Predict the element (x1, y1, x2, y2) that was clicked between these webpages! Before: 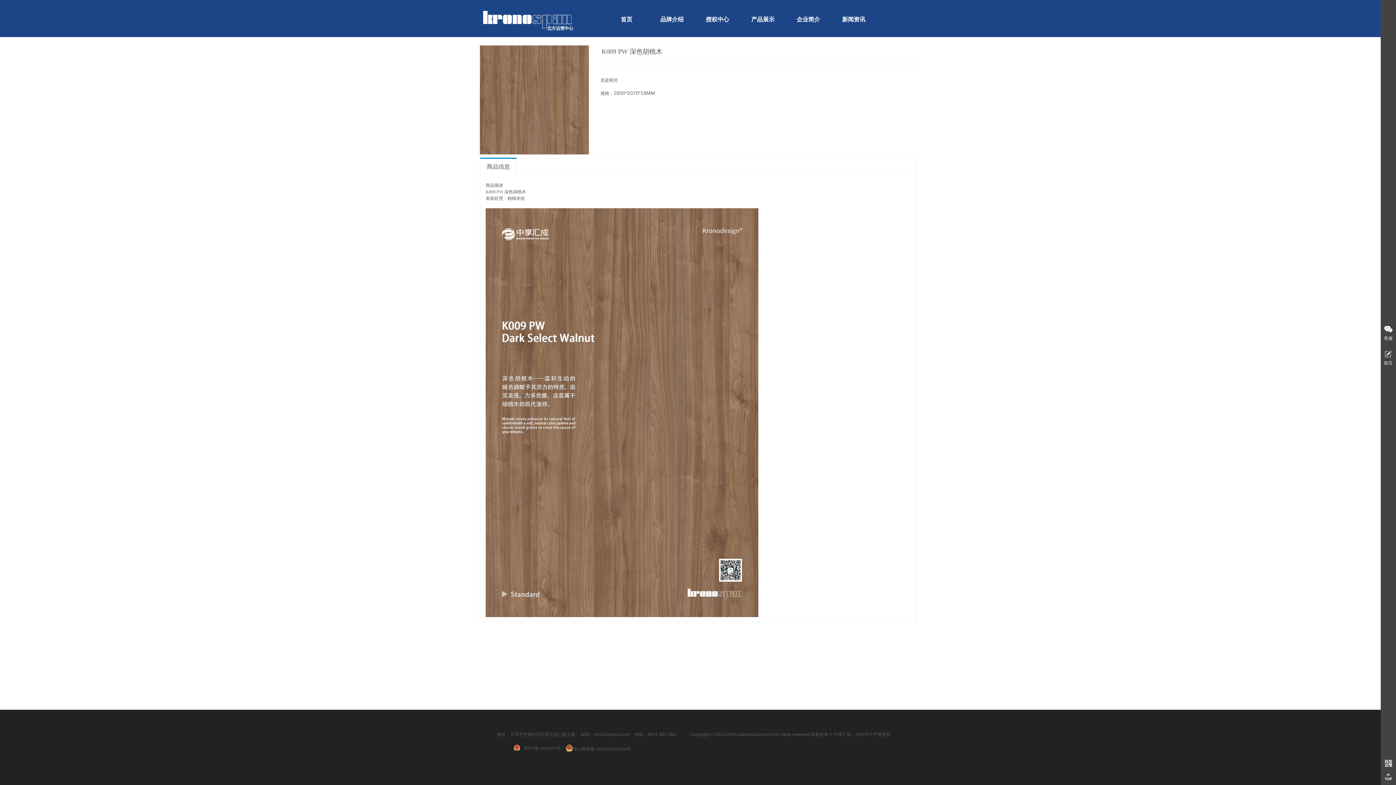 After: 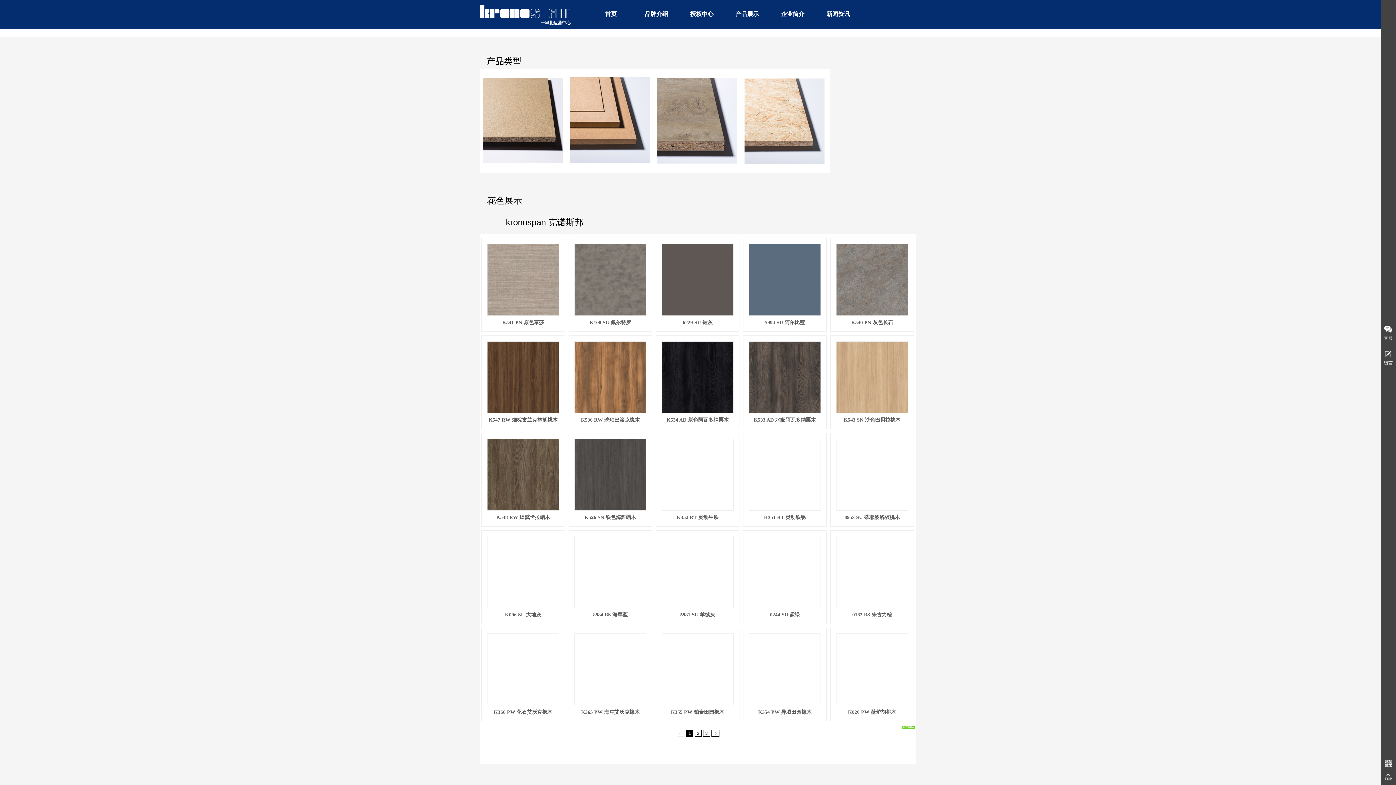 Action: bbox: (742, 9, 784, 29) label: 产品展示